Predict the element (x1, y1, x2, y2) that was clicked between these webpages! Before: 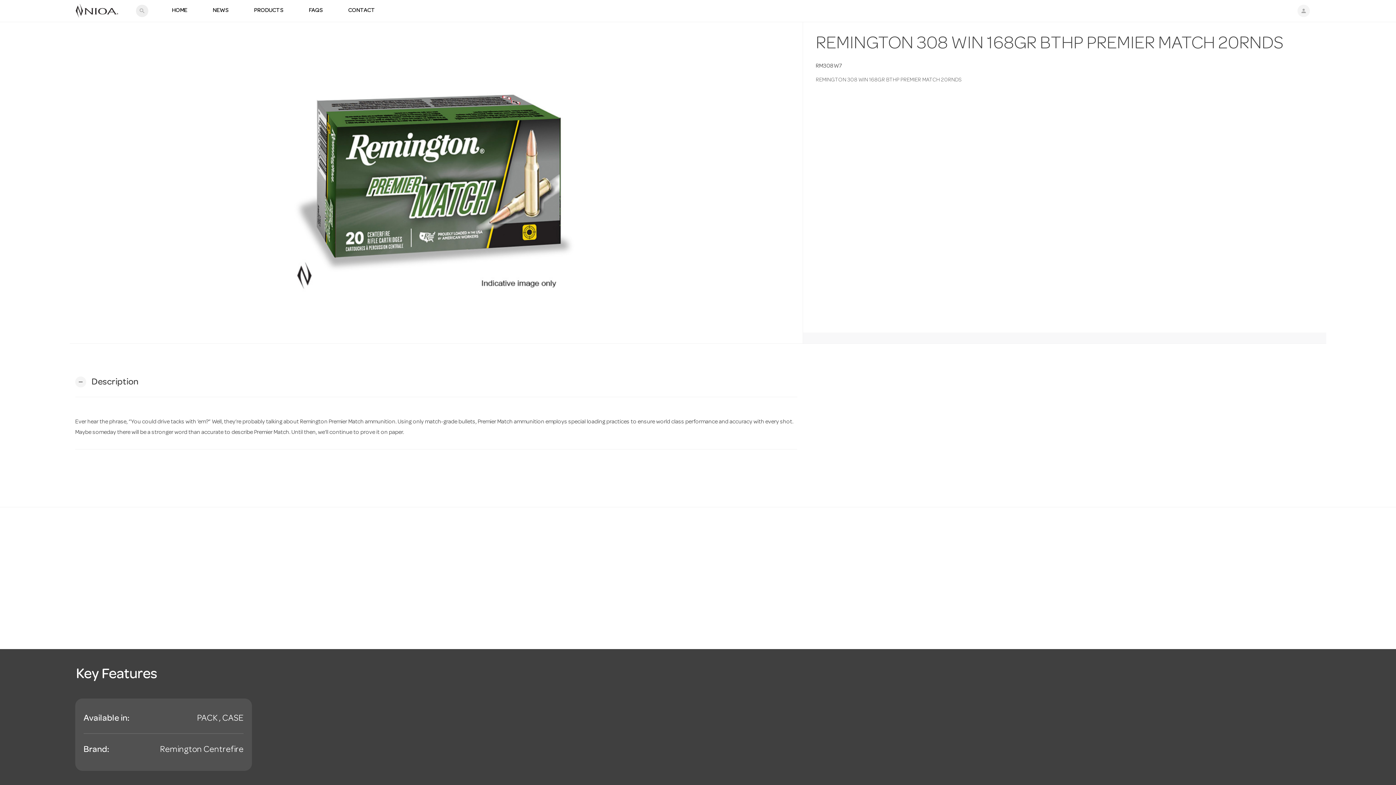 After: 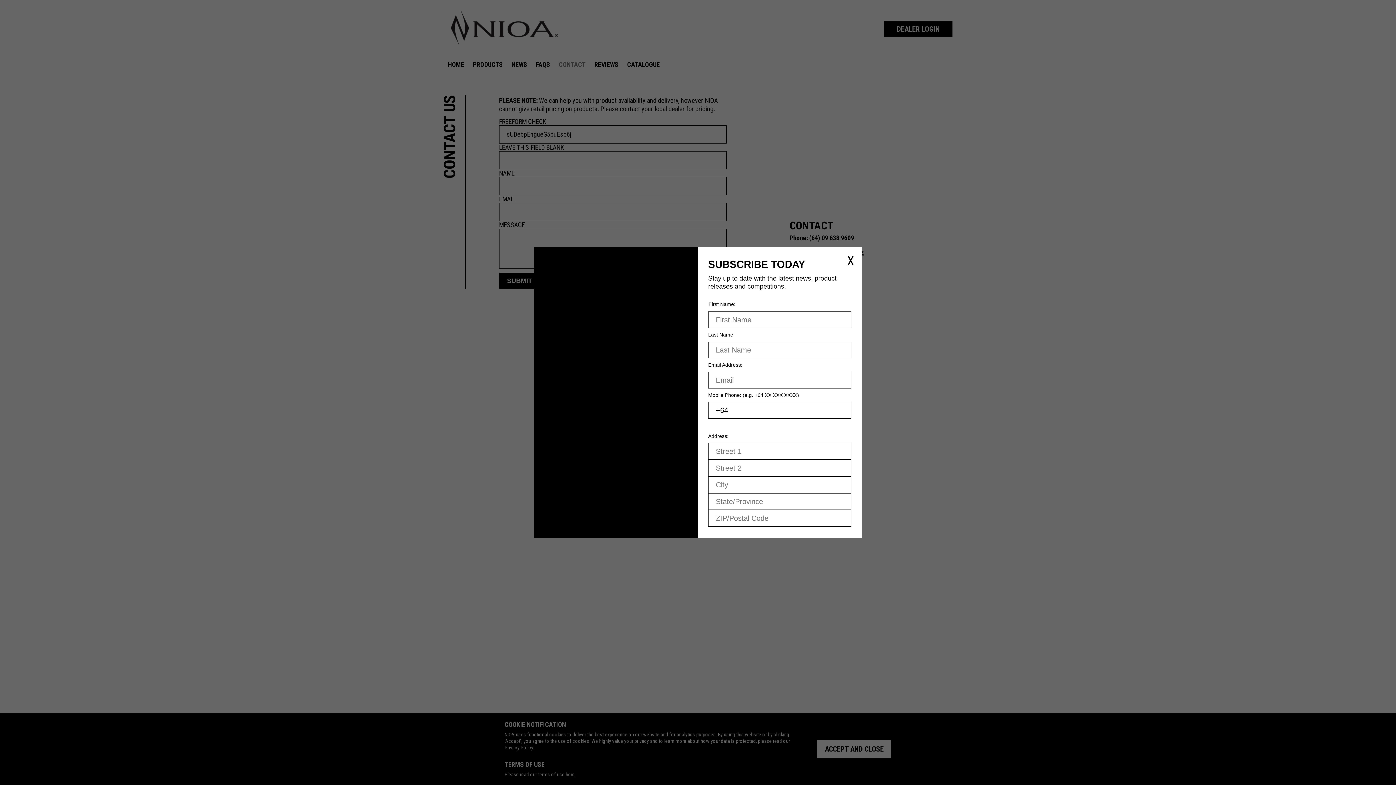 Action: bbox: (335, 0, 387, 21) label: CONTACT